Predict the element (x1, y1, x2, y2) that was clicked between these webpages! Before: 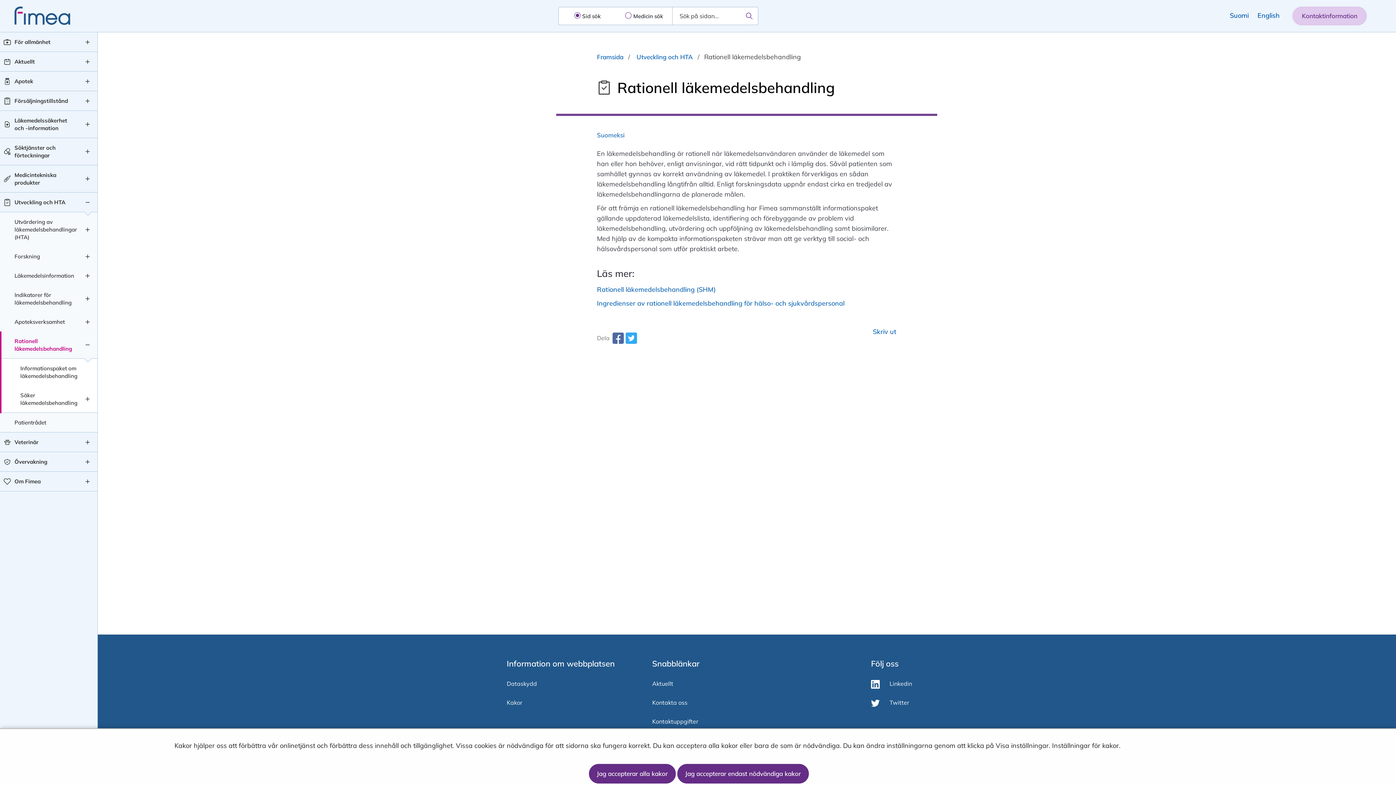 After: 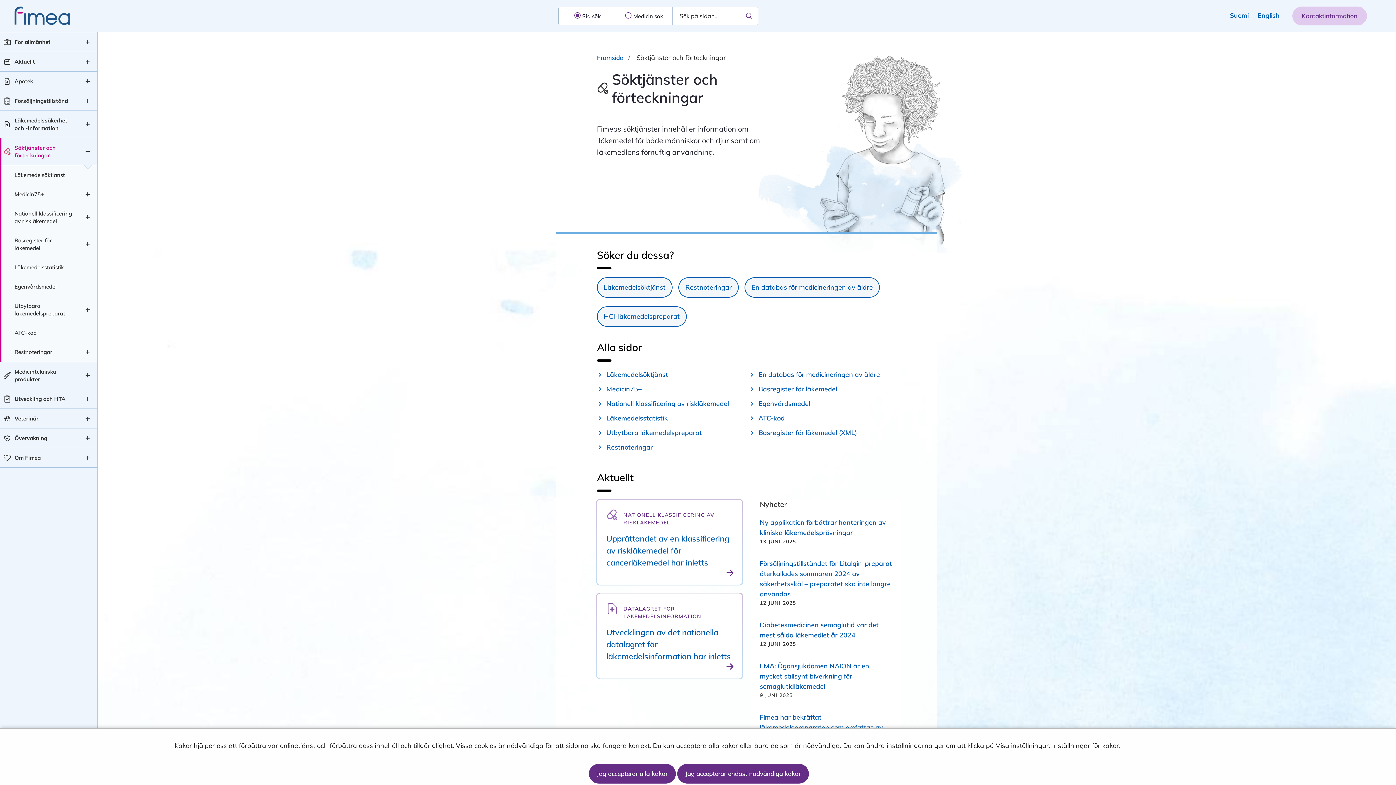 Action: label: Söktjänster och förteckningar nivå 1 bbox: (14, 144, 77, 159)